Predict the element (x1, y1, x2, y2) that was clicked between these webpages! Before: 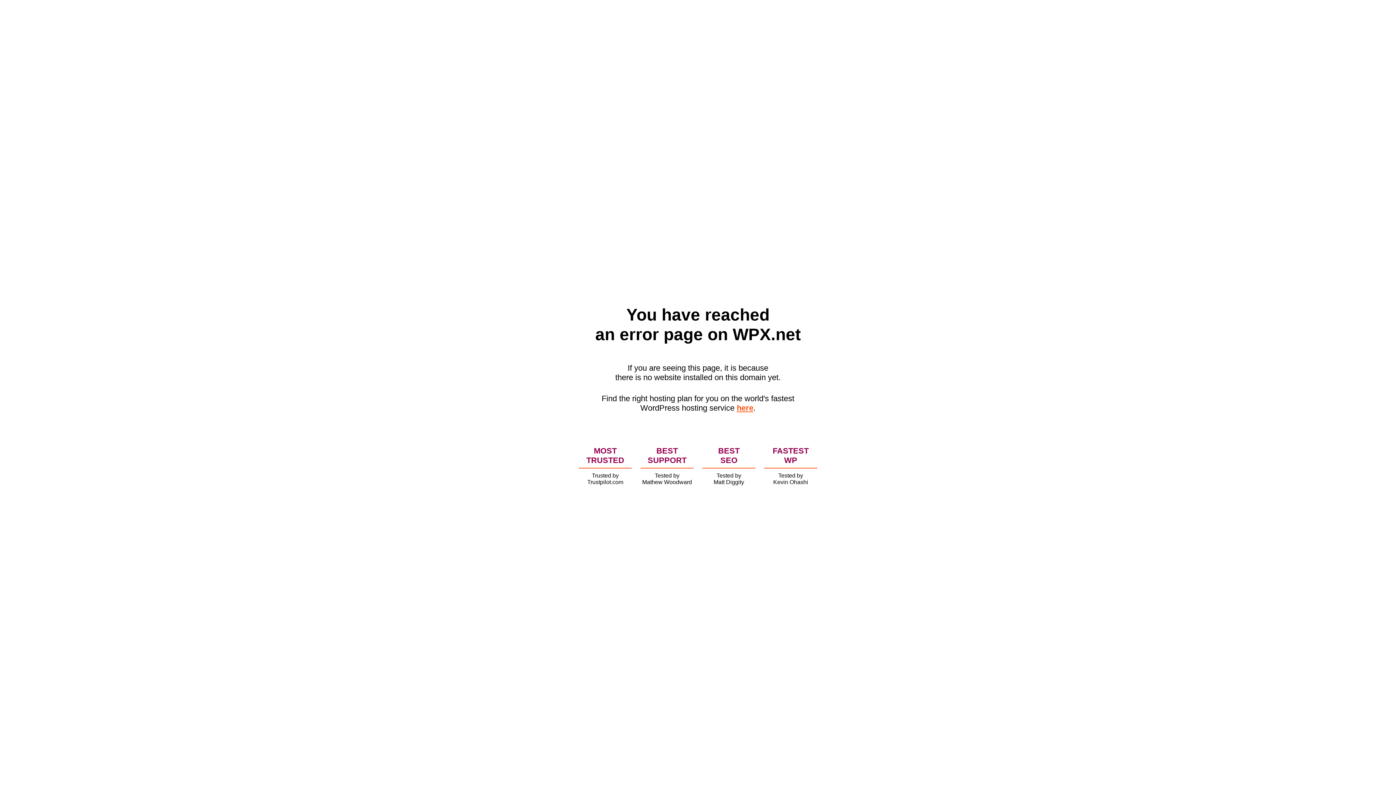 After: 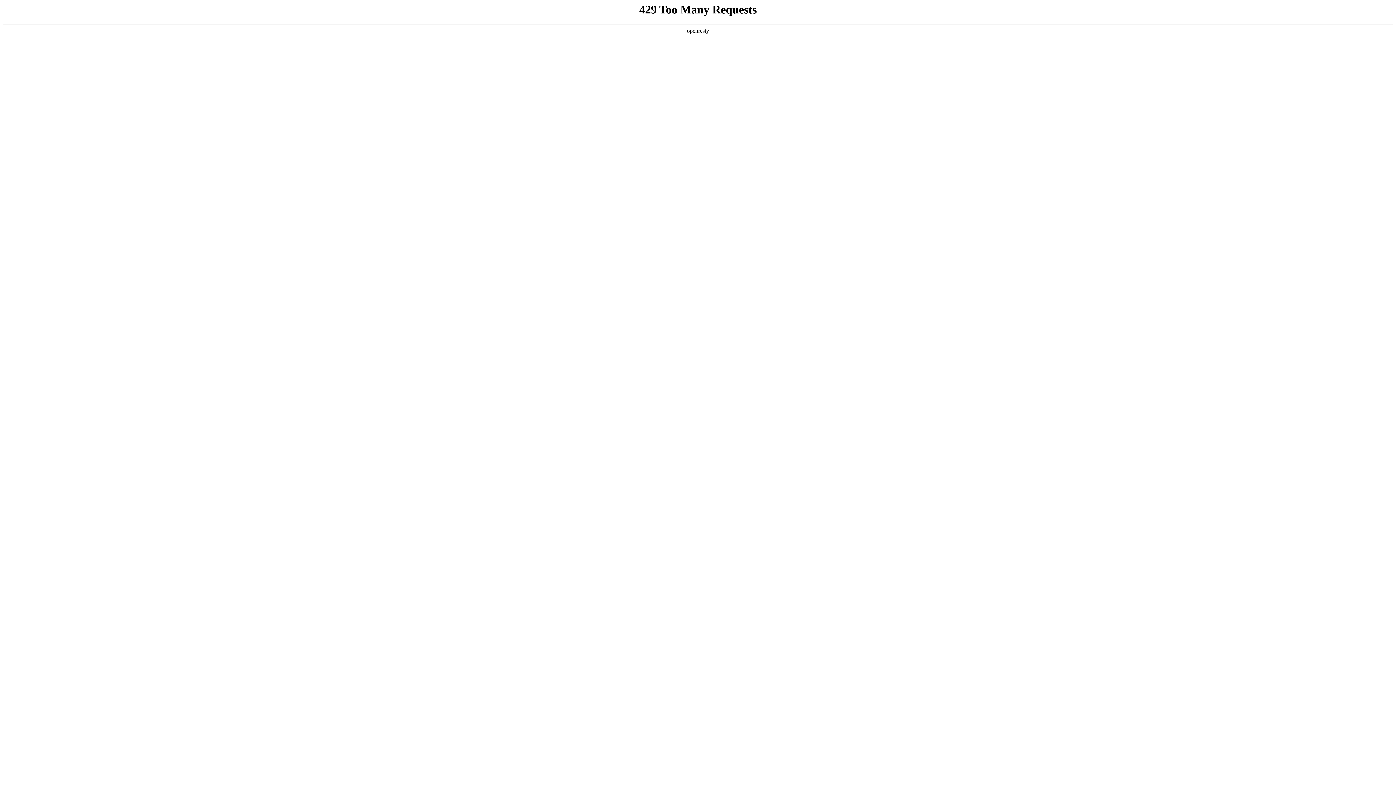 Action: bbox: (736, 403, 753, 412) label: here